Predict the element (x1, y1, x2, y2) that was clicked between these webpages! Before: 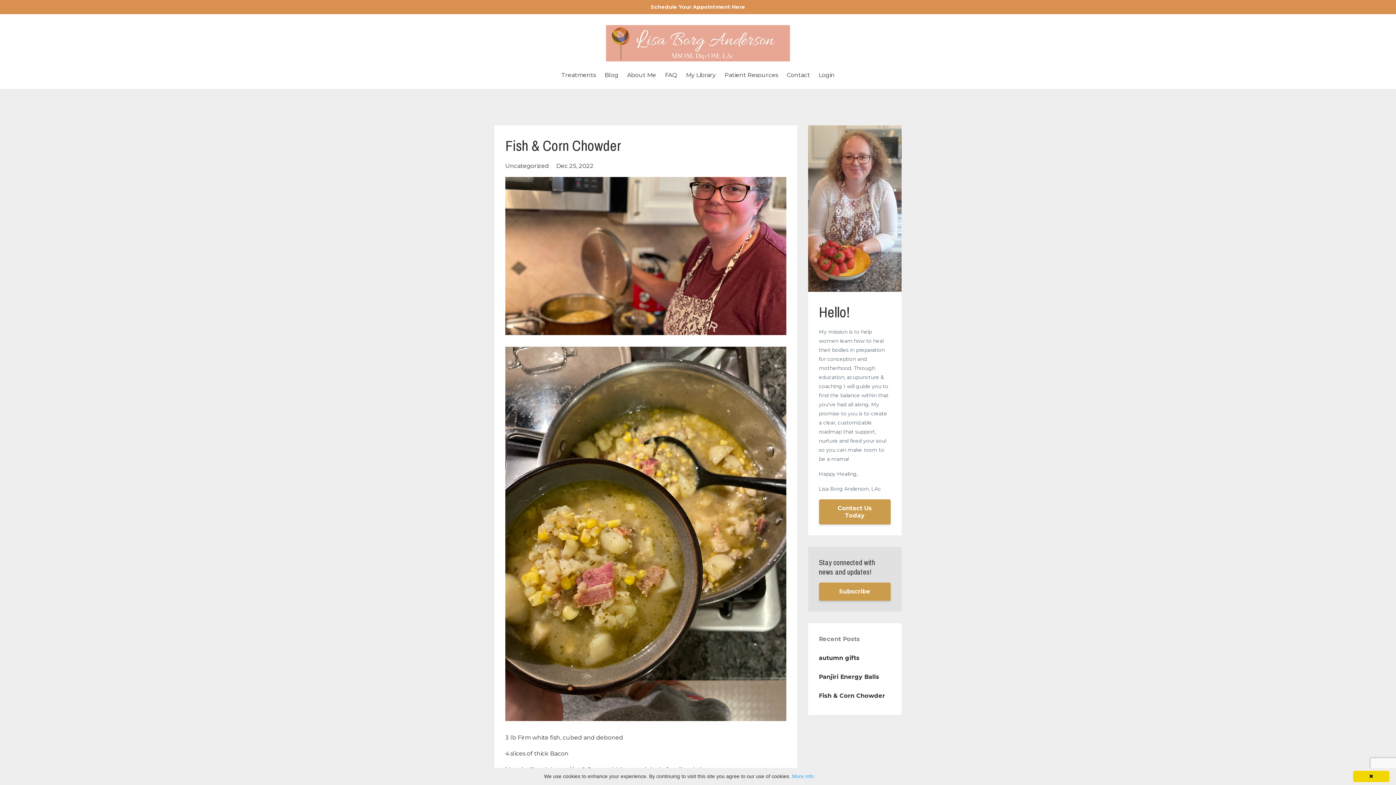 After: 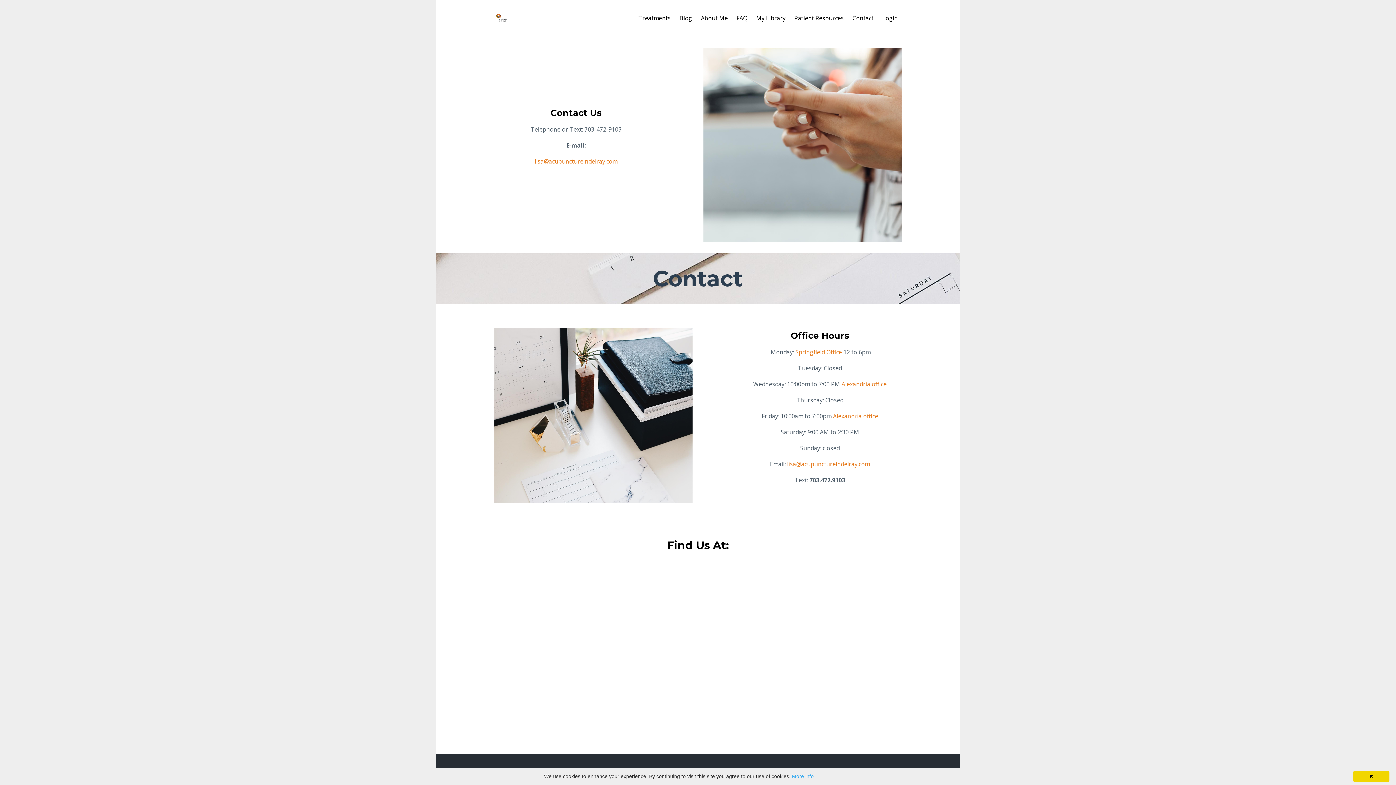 Action: label: Contact Us Today bbox: (819, 499, 890, 524)